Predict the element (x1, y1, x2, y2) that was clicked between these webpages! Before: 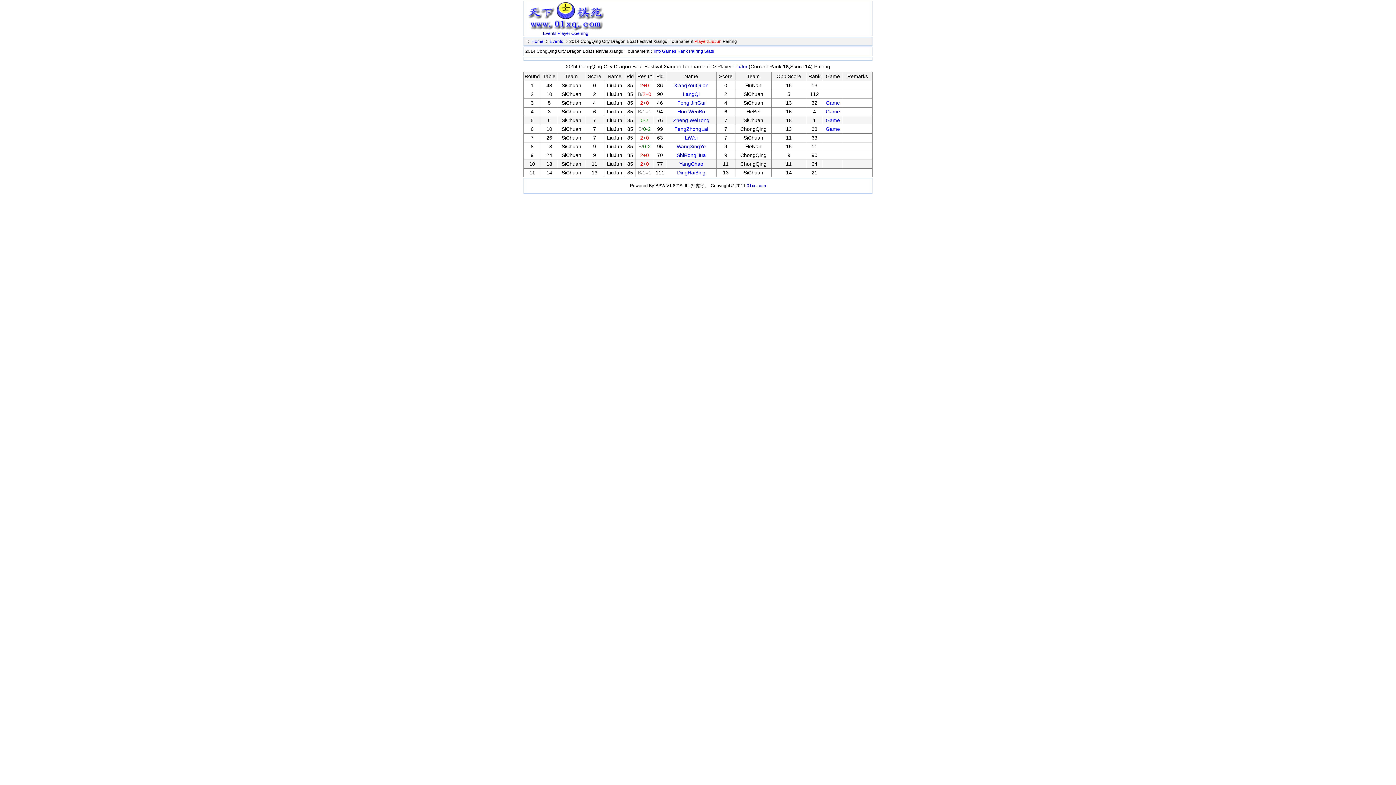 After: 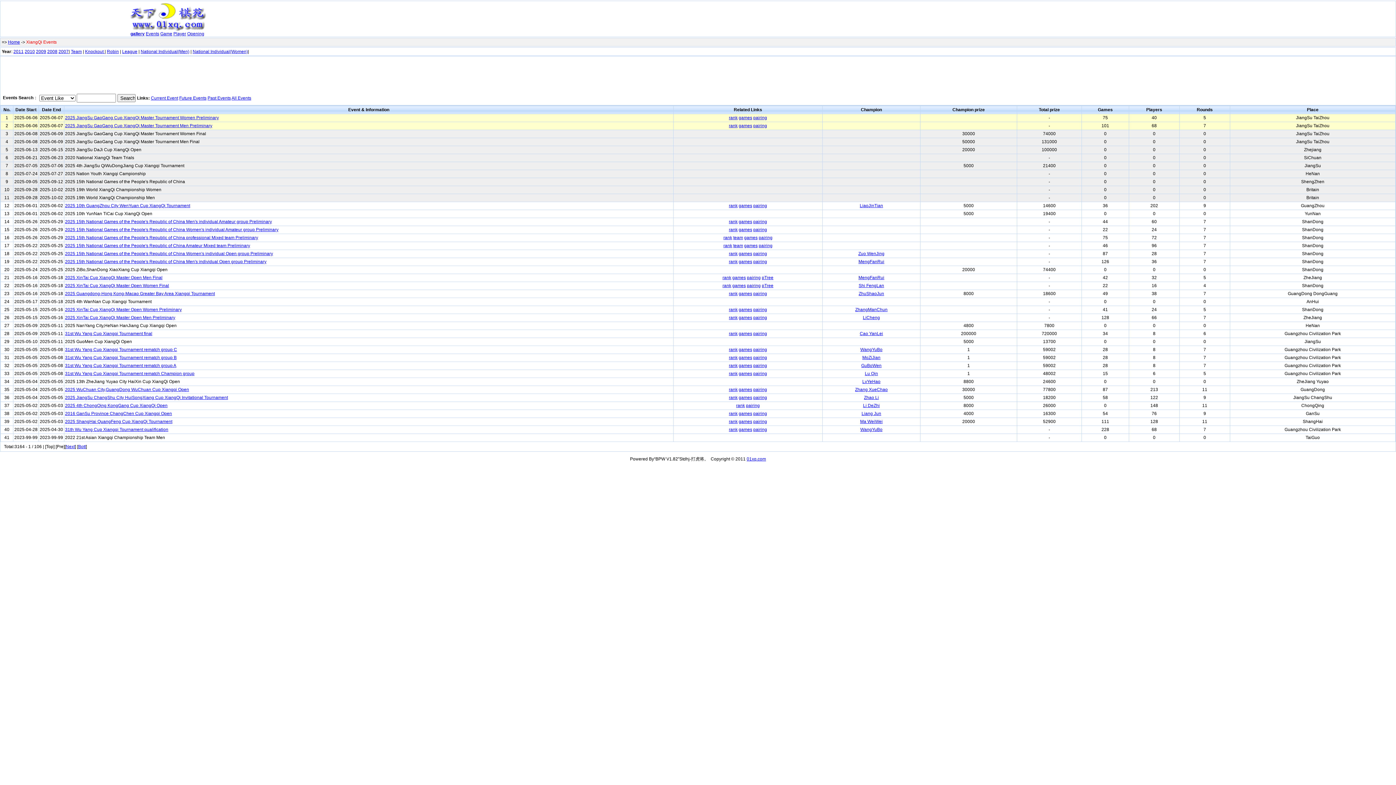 Action: bbox: (543, 30, 556, 36) label: Events